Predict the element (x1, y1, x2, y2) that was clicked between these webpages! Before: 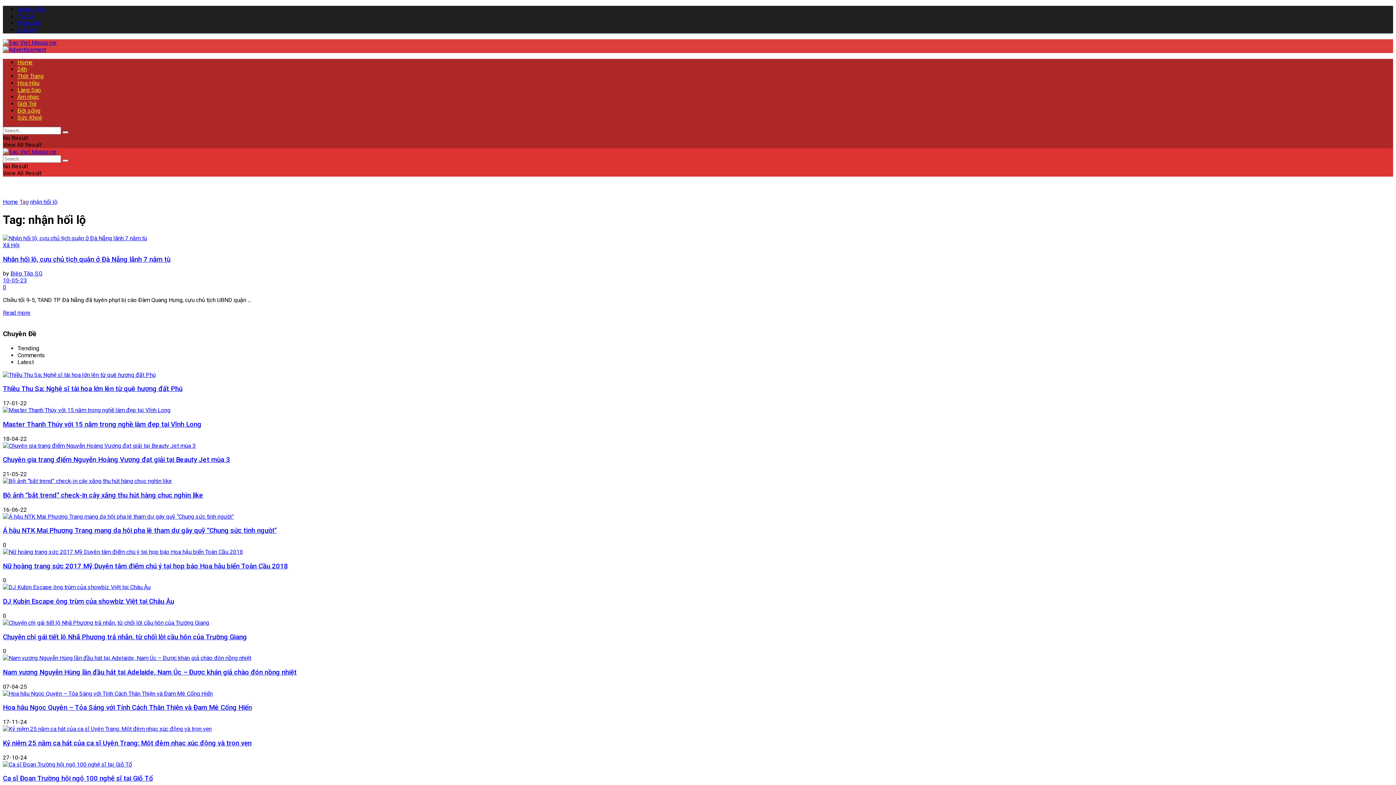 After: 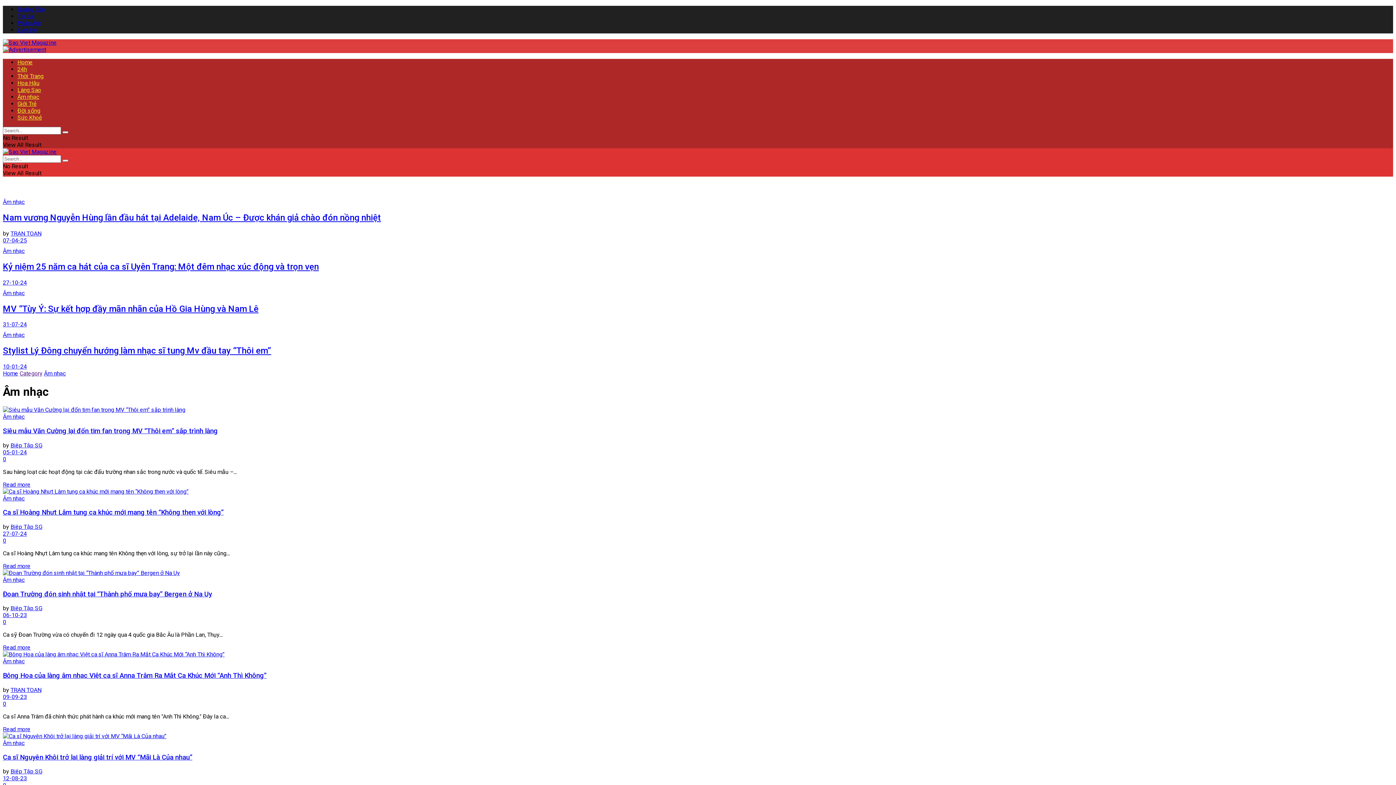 Action: label: Âm nhạc bbox: (17, 93, 39, 100)